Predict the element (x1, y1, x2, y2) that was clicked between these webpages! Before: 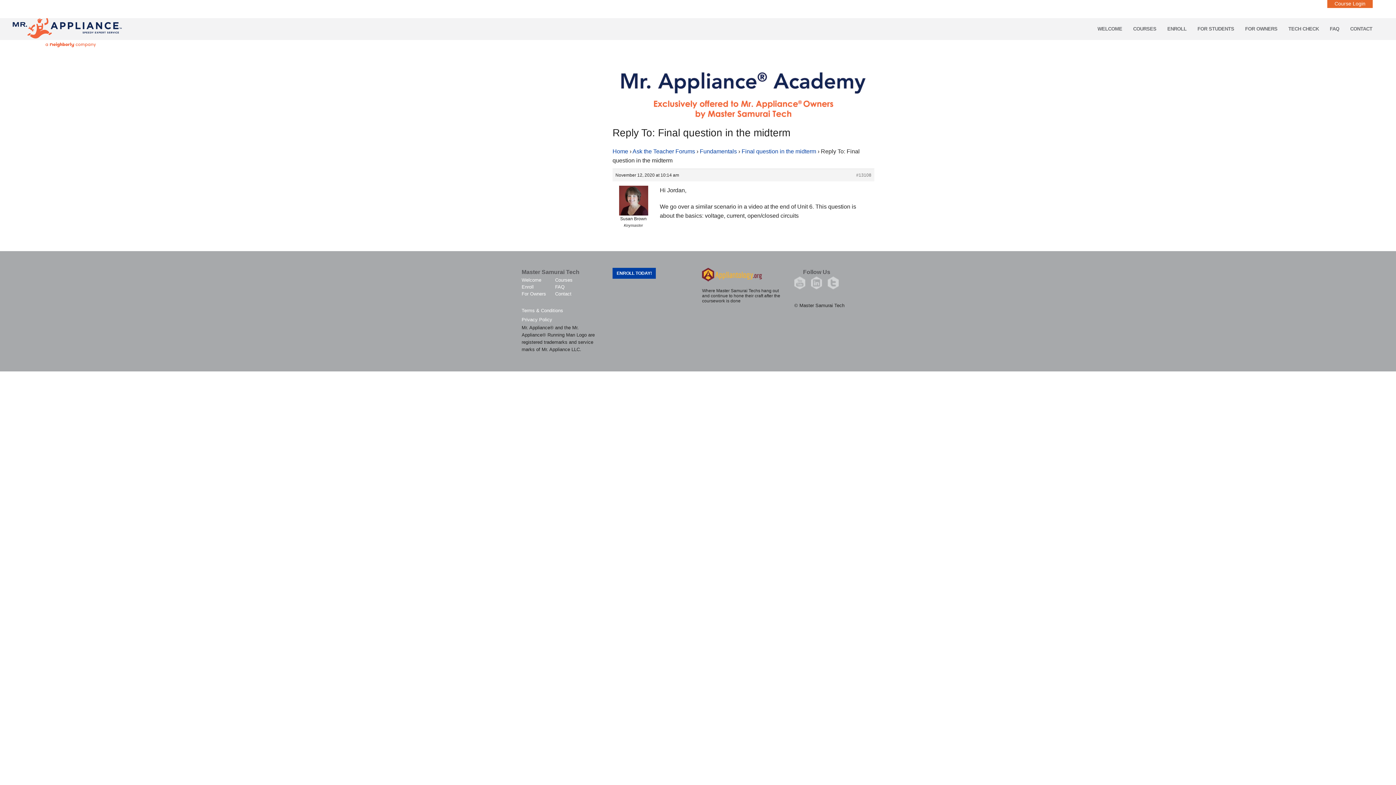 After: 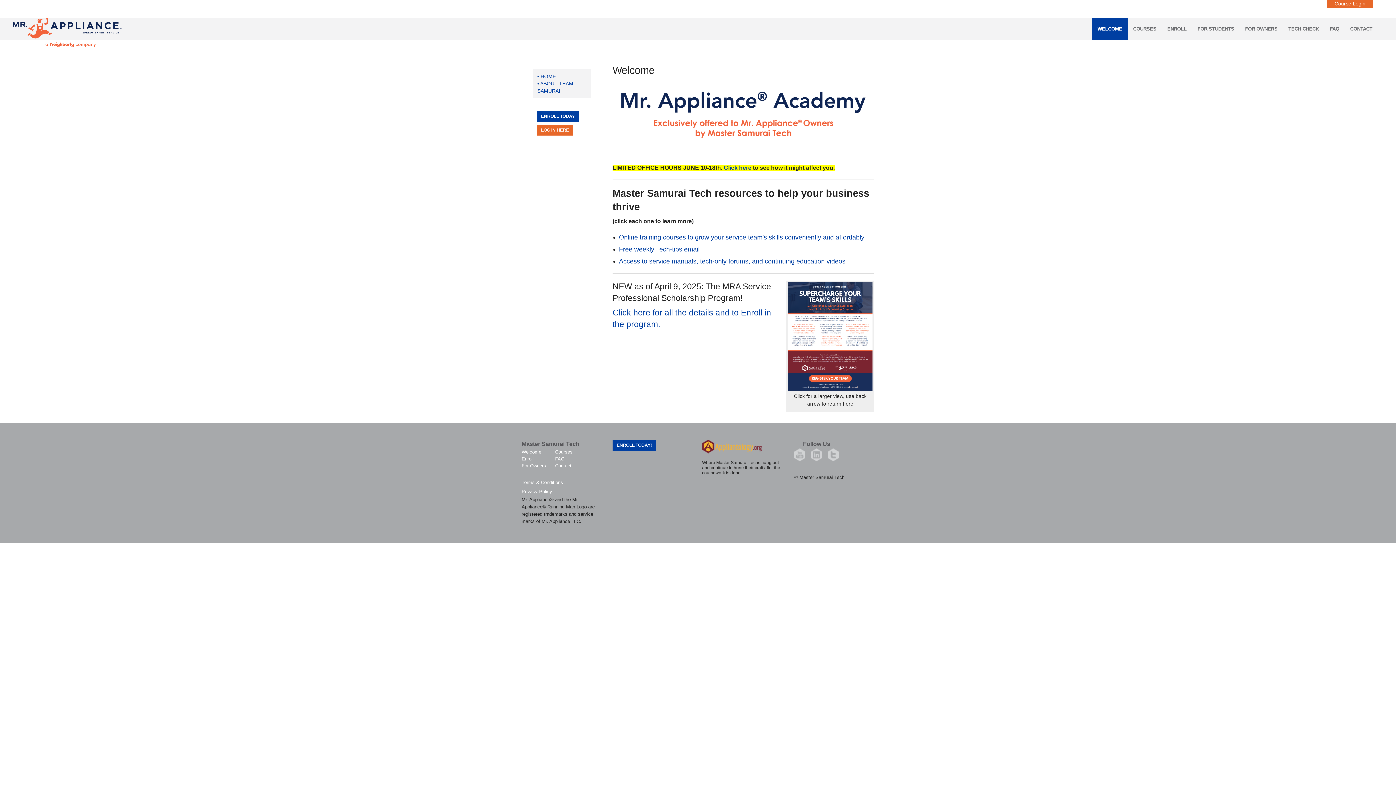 Action: label: Welcome bbox: (521, 277, 541, 282)